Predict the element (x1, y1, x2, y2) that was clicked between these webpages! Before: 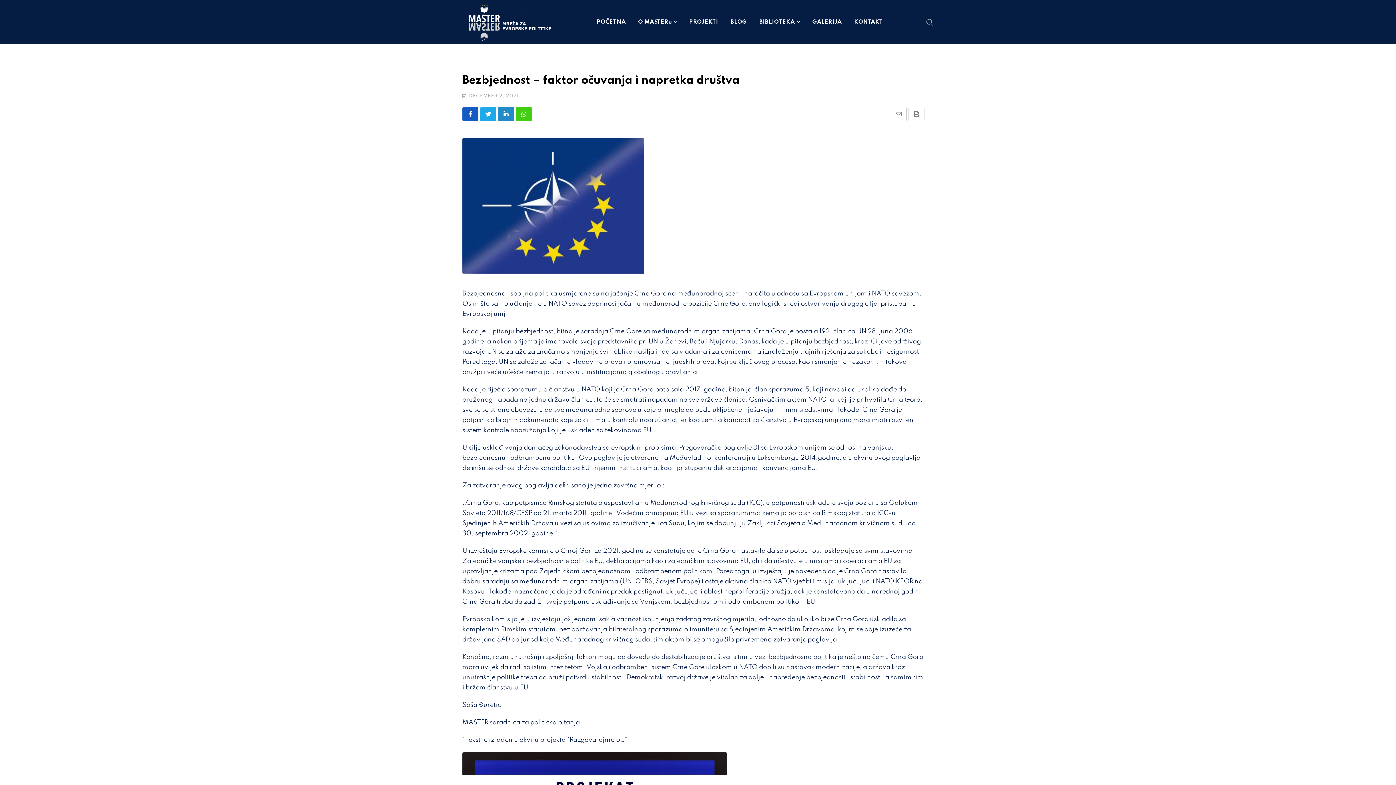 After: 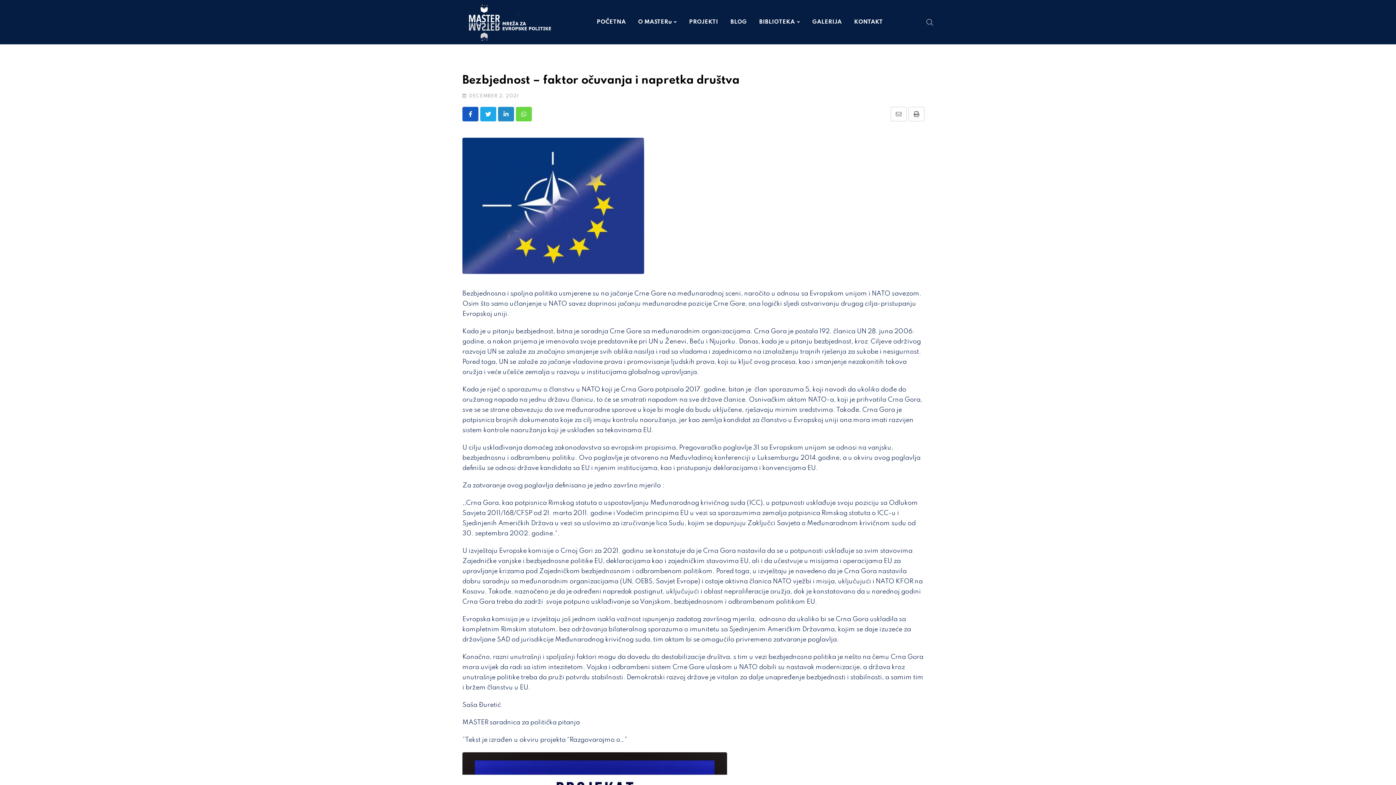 Action: bbox: (516, 107, 532, 121) label: Whatsapp